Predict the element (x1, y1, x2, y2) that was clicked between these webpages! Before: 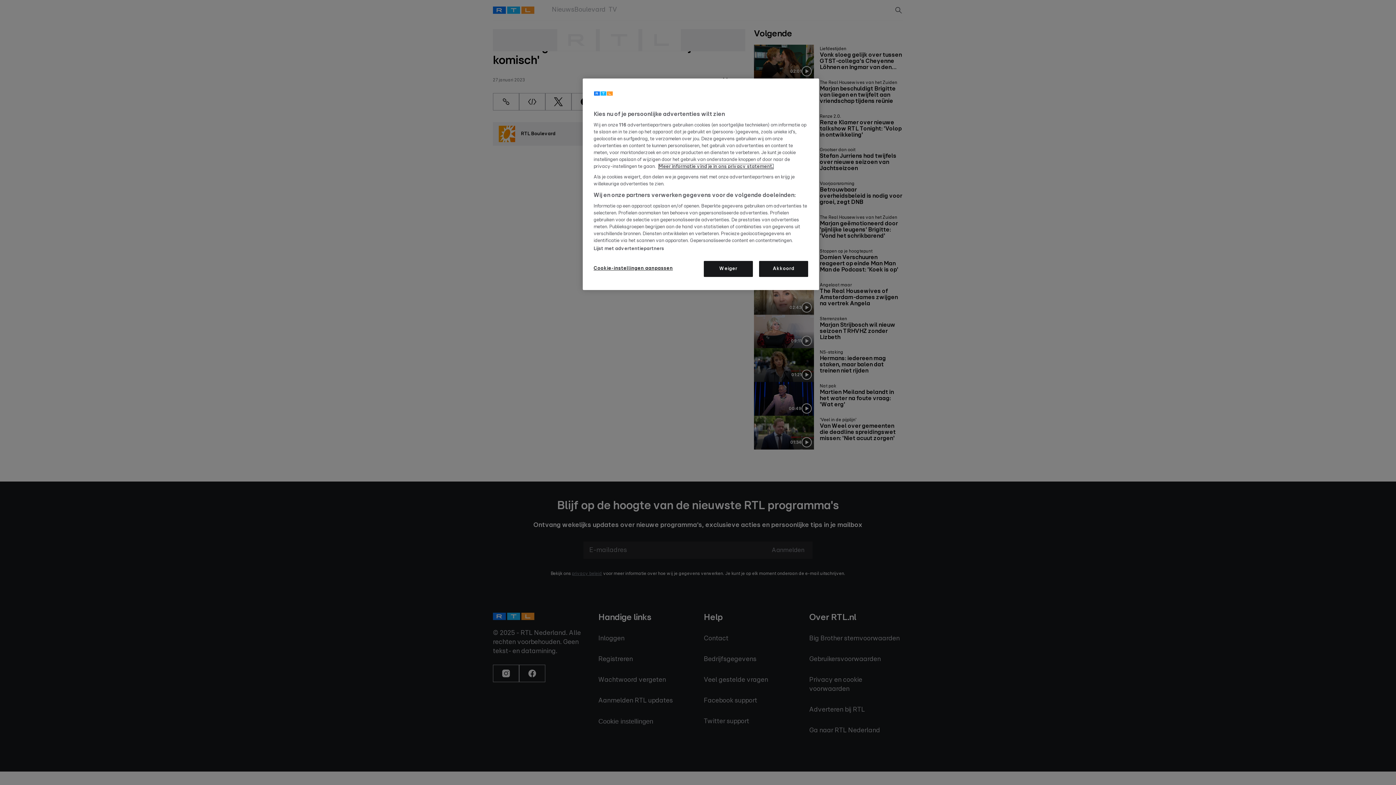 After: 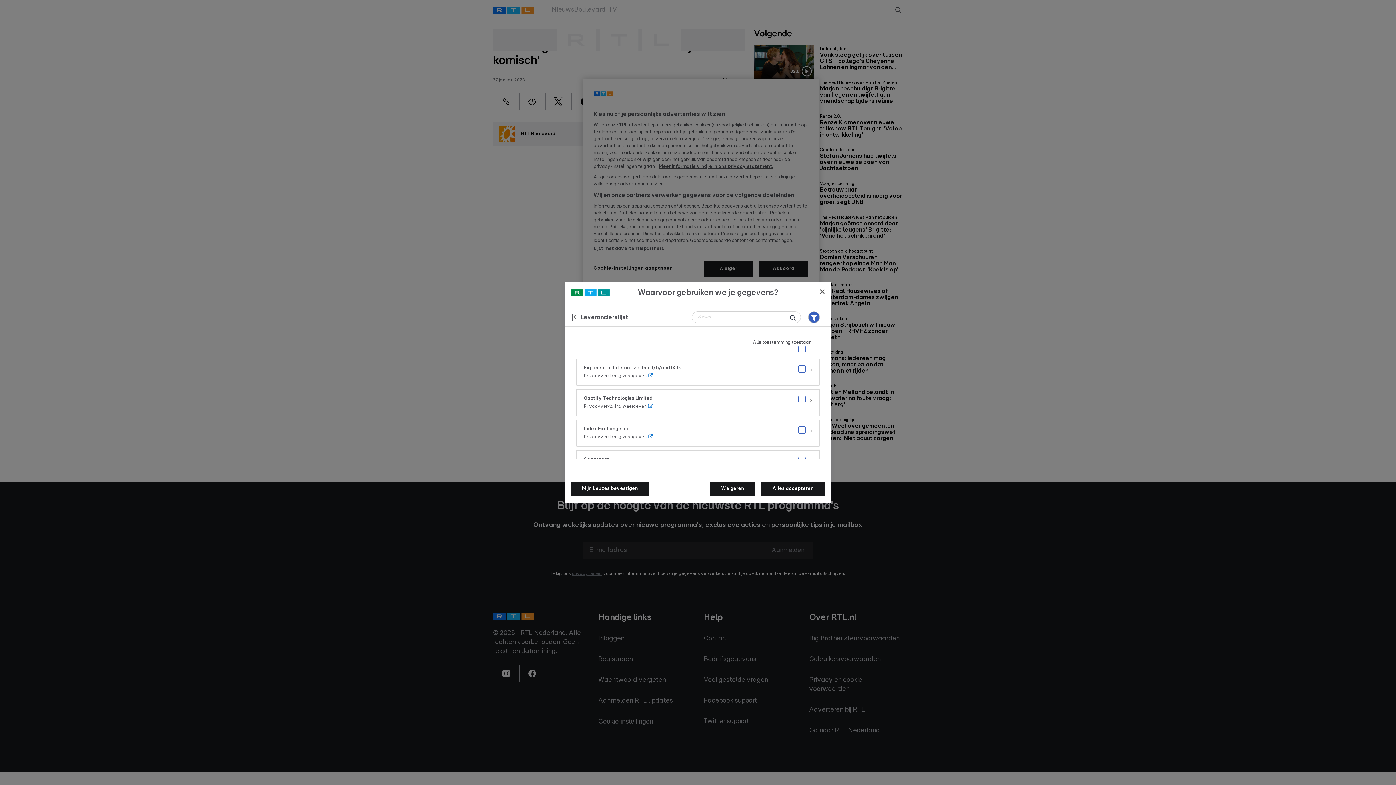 Action: bbox: (593, 246, 664, 252) label: Lijst met advertentiepartners